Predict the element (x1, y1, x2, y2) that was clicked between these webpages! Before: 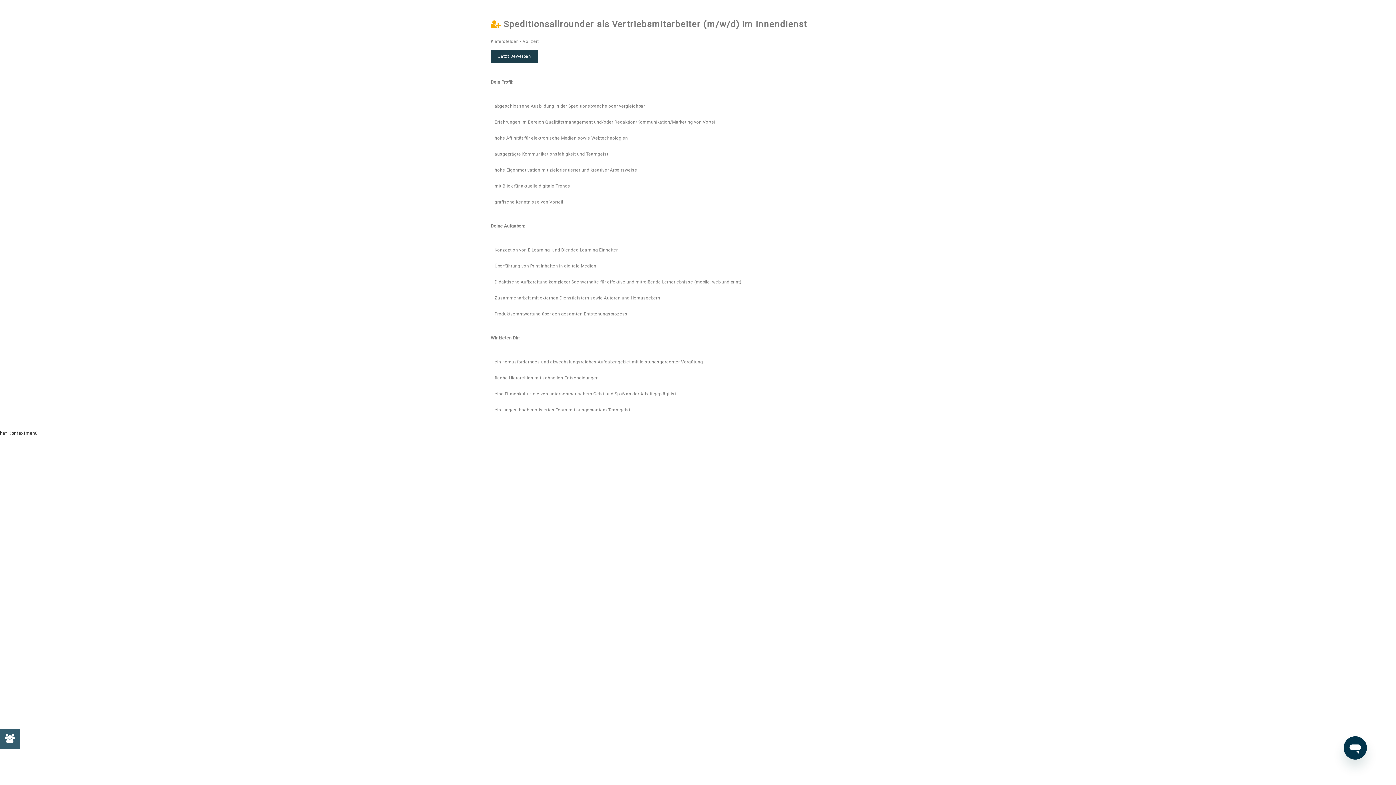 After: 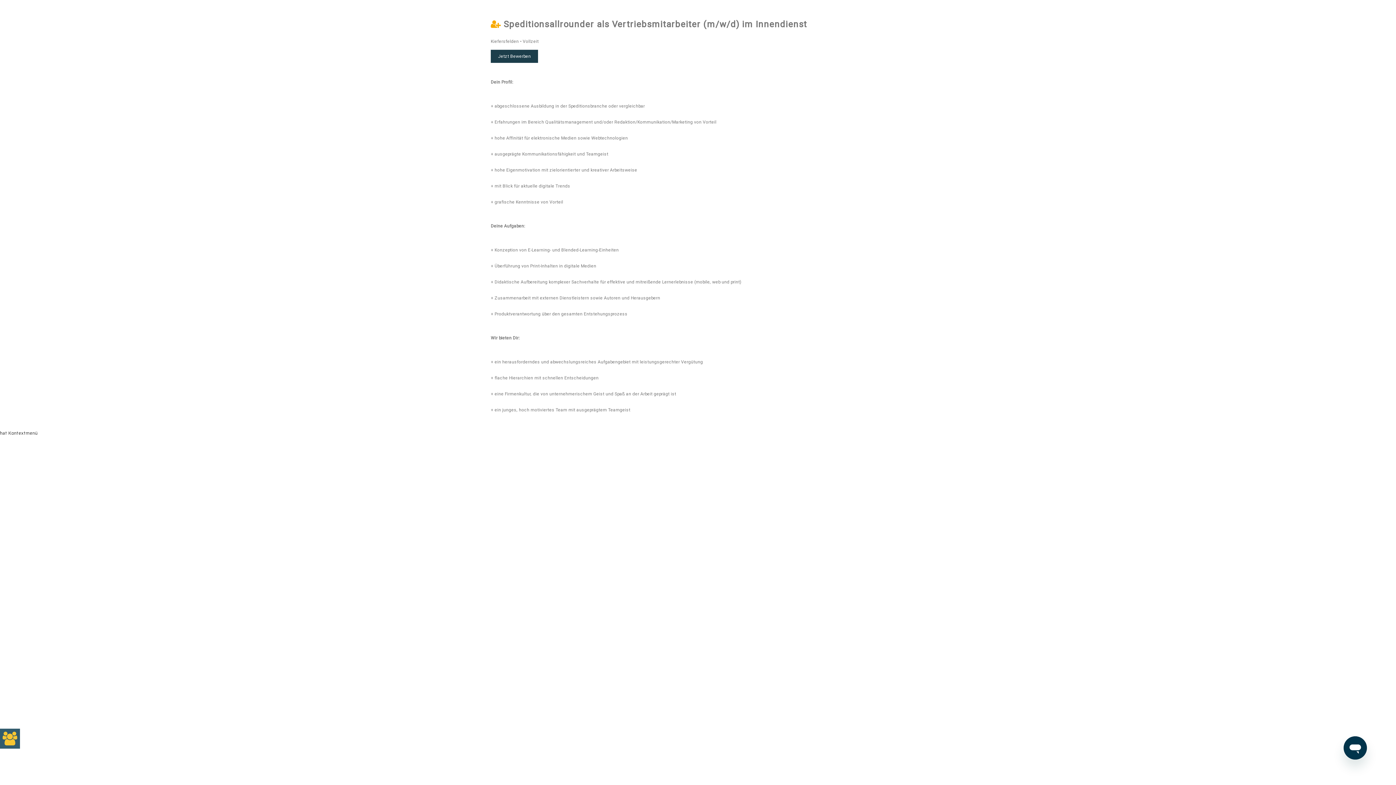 Action: bbox: (0, 729, 20, 749)